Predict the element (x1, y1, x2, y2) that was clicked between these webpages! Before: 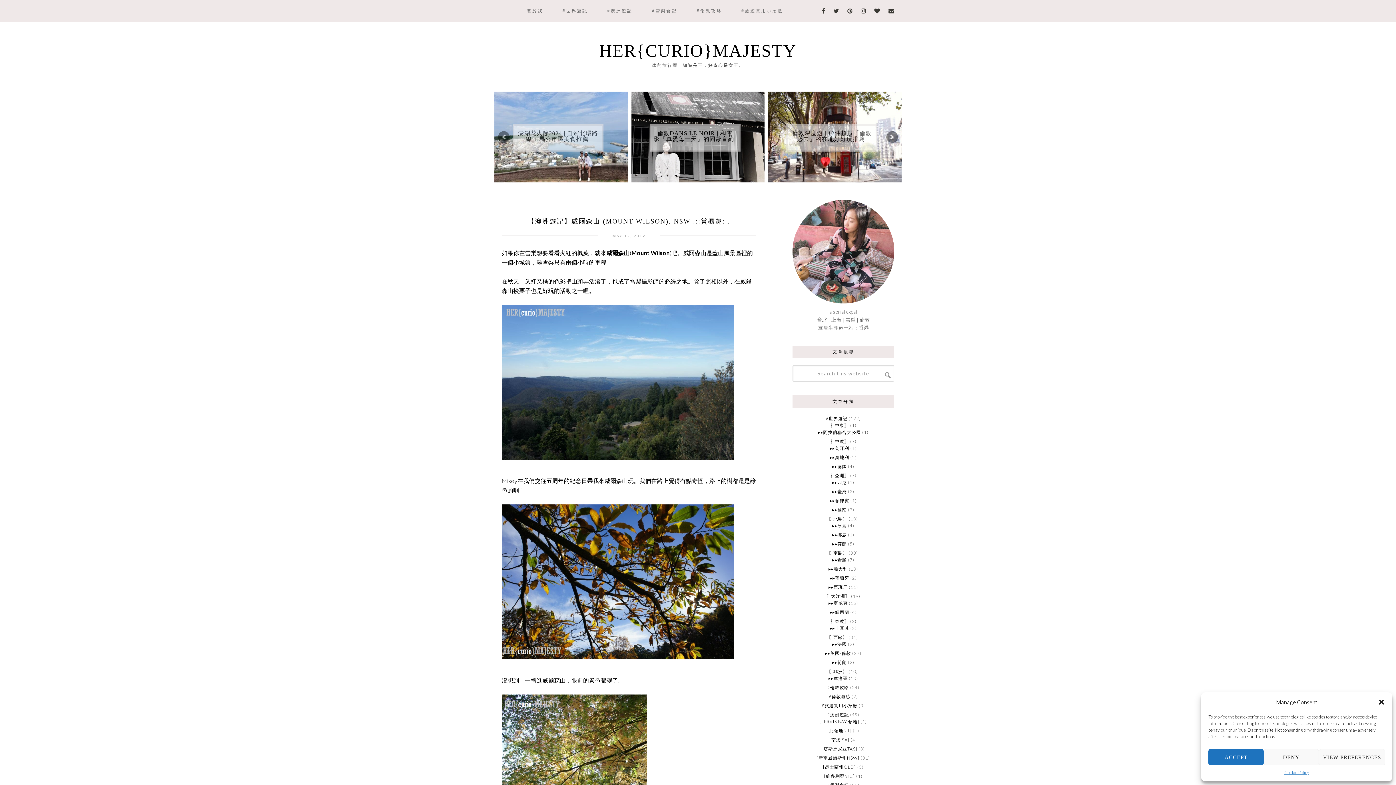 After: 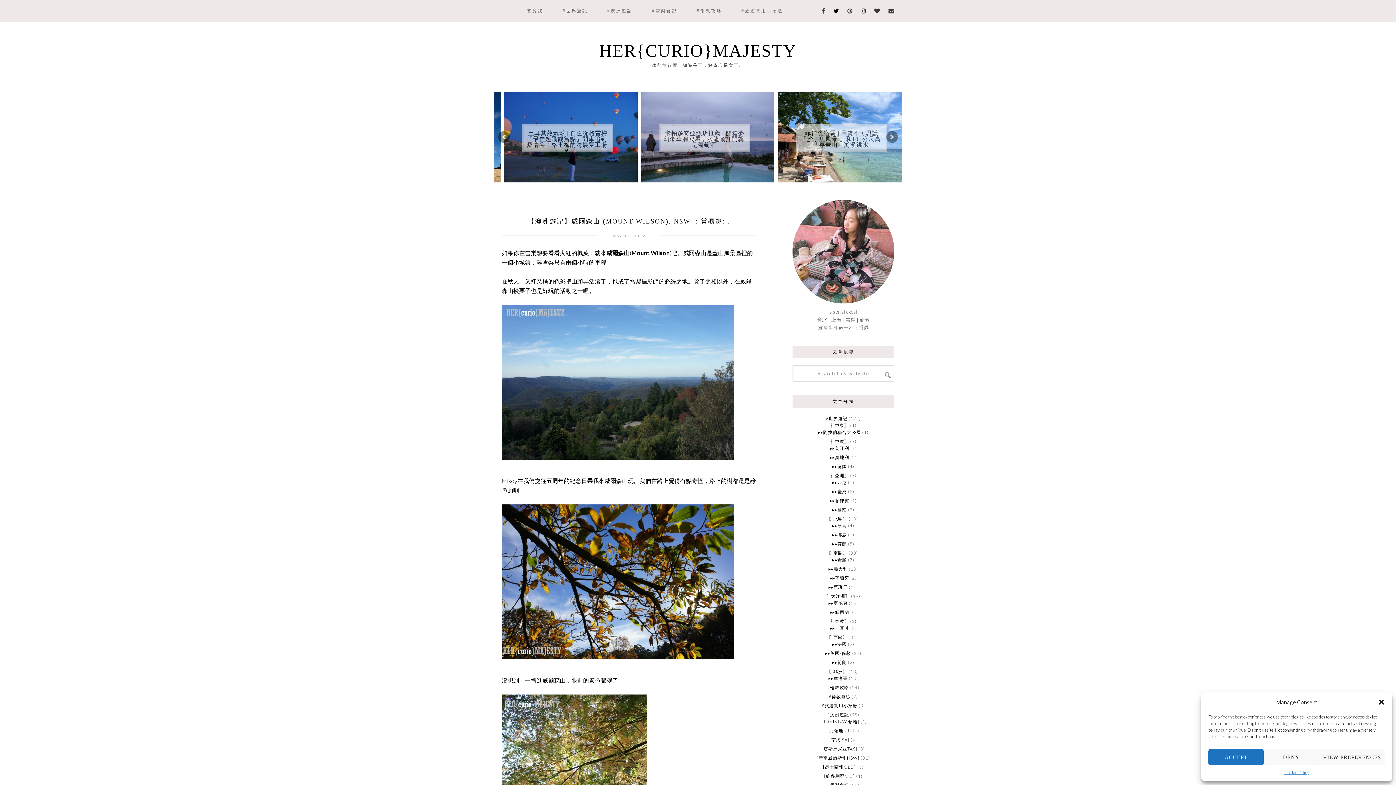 Action: bbox: (830, -1, 842, 18)